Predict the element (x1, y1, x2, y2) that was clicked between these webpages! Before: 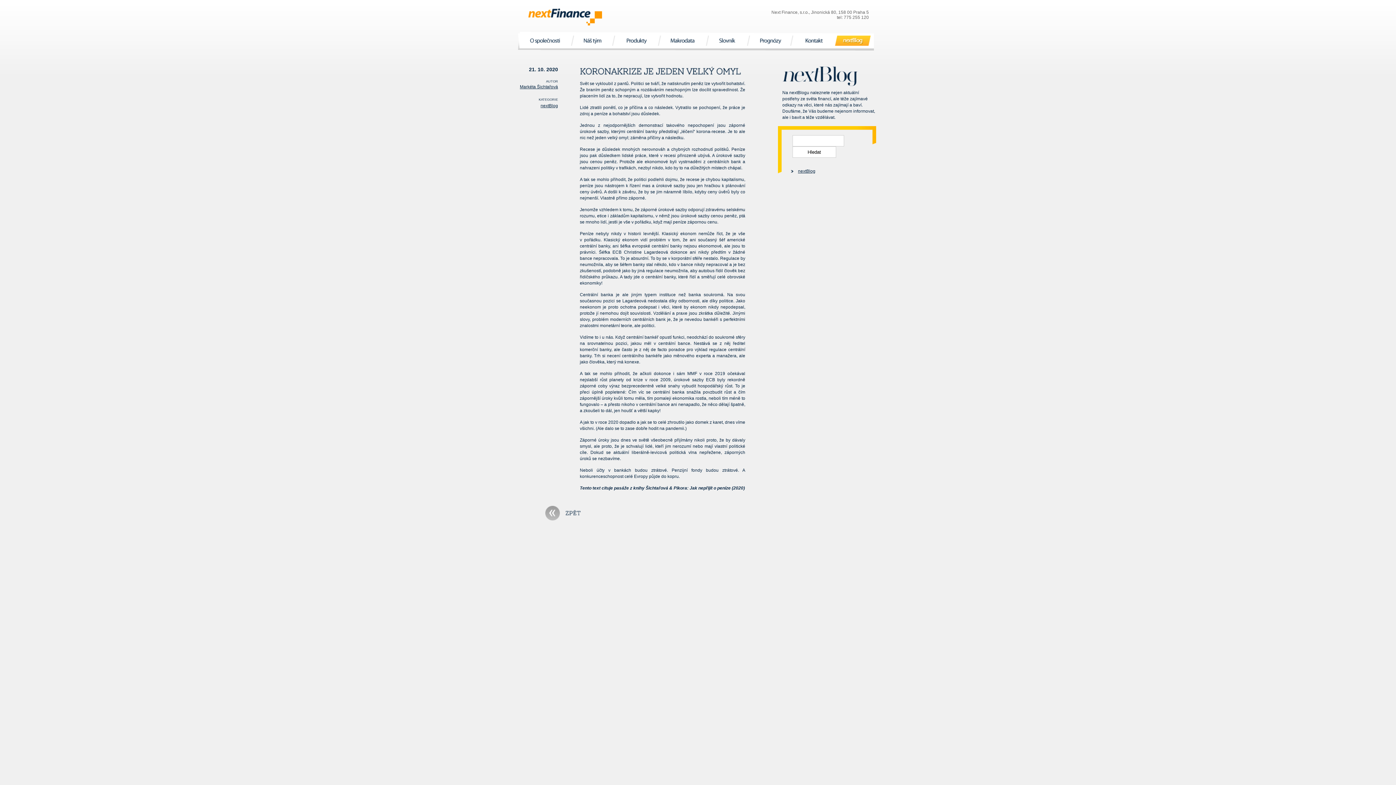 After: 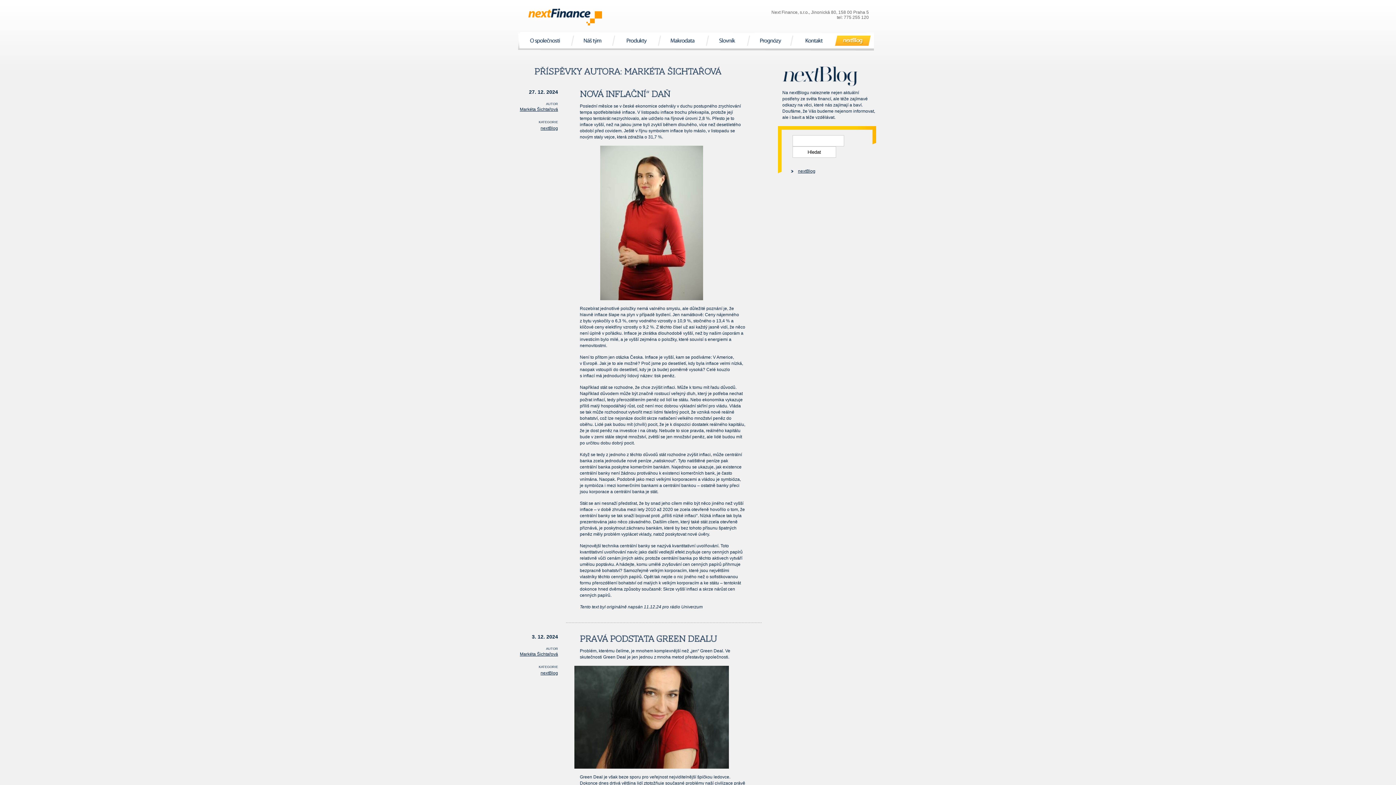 Action: label: Markéta Šichtařová bbox: (520, 84, 558, 89)